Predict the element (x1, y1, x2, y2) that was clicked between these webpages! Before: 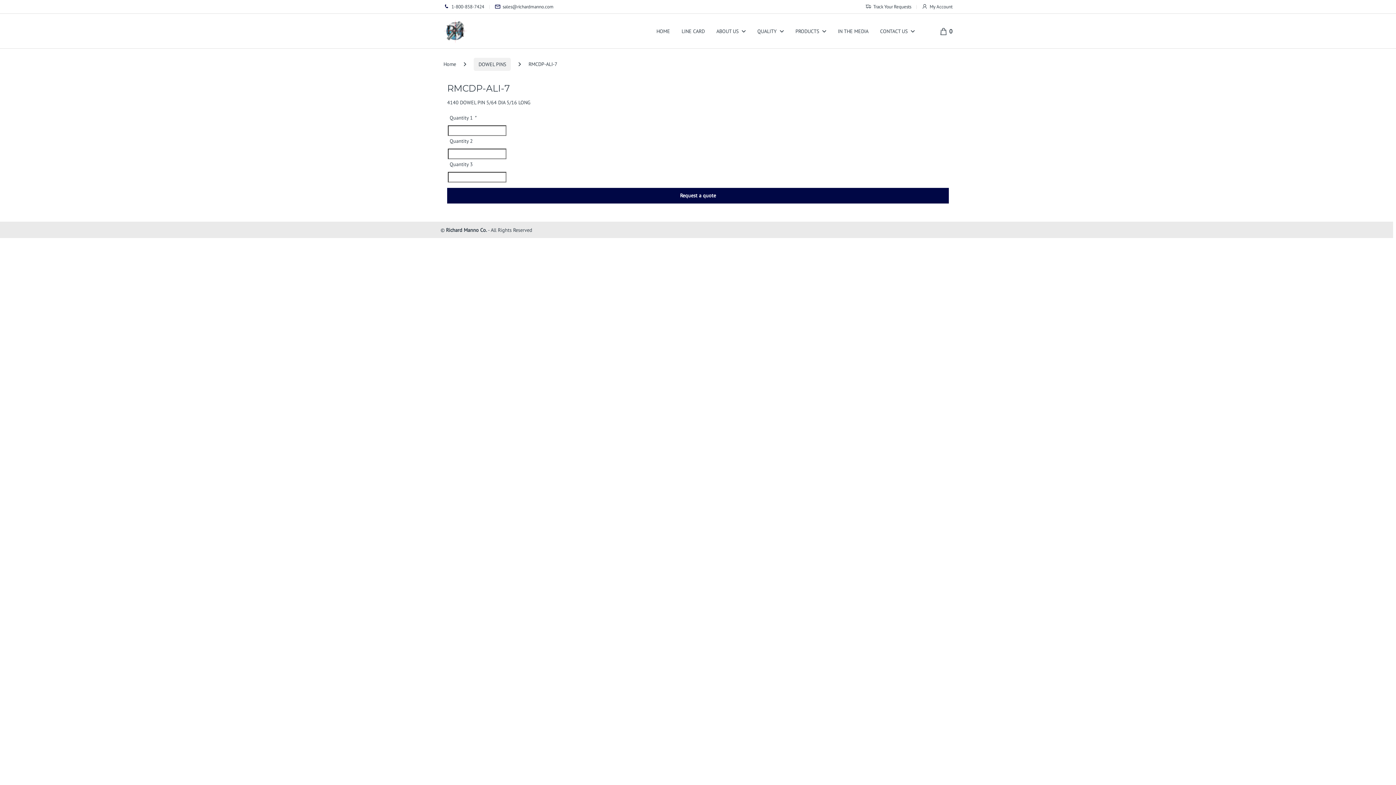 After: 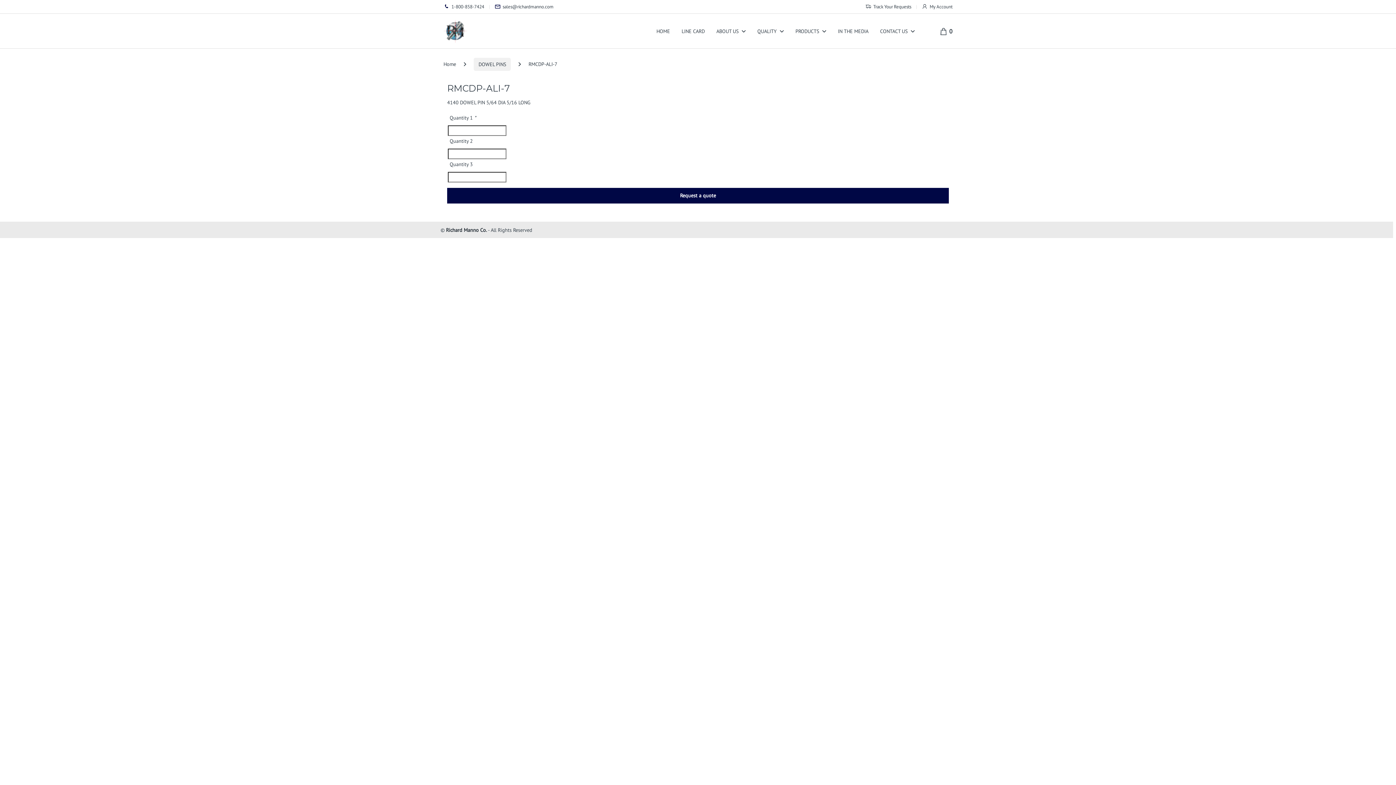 Action: label: Richard Manno Co. bbox: (446, 226, 487, 233)